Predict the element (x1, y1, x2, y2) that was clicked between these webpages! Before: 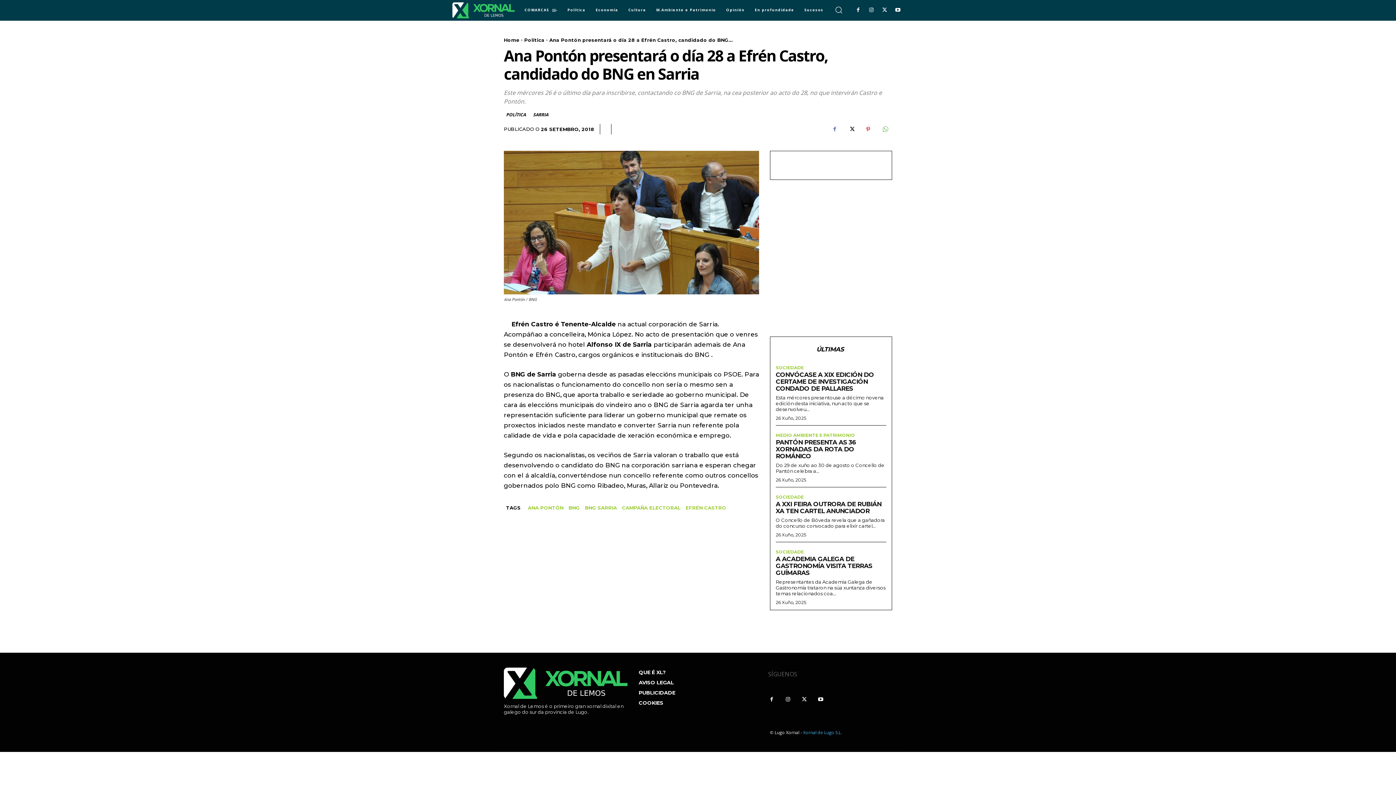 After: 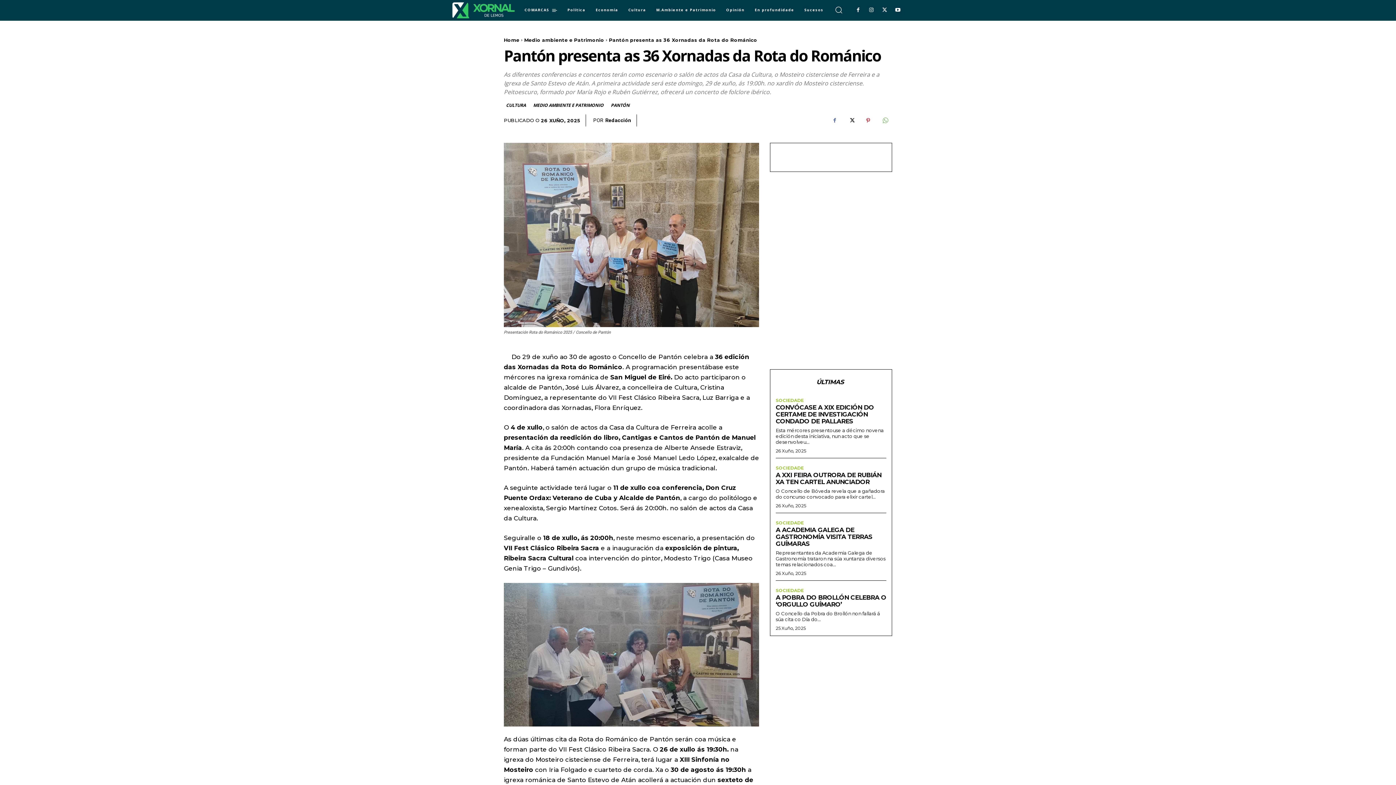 Action: bbox: (776, 438, 856, 459) label: PANTÓN PRESENTA AS 36 XORNADAS DA ROTA DO ROMÁNICO